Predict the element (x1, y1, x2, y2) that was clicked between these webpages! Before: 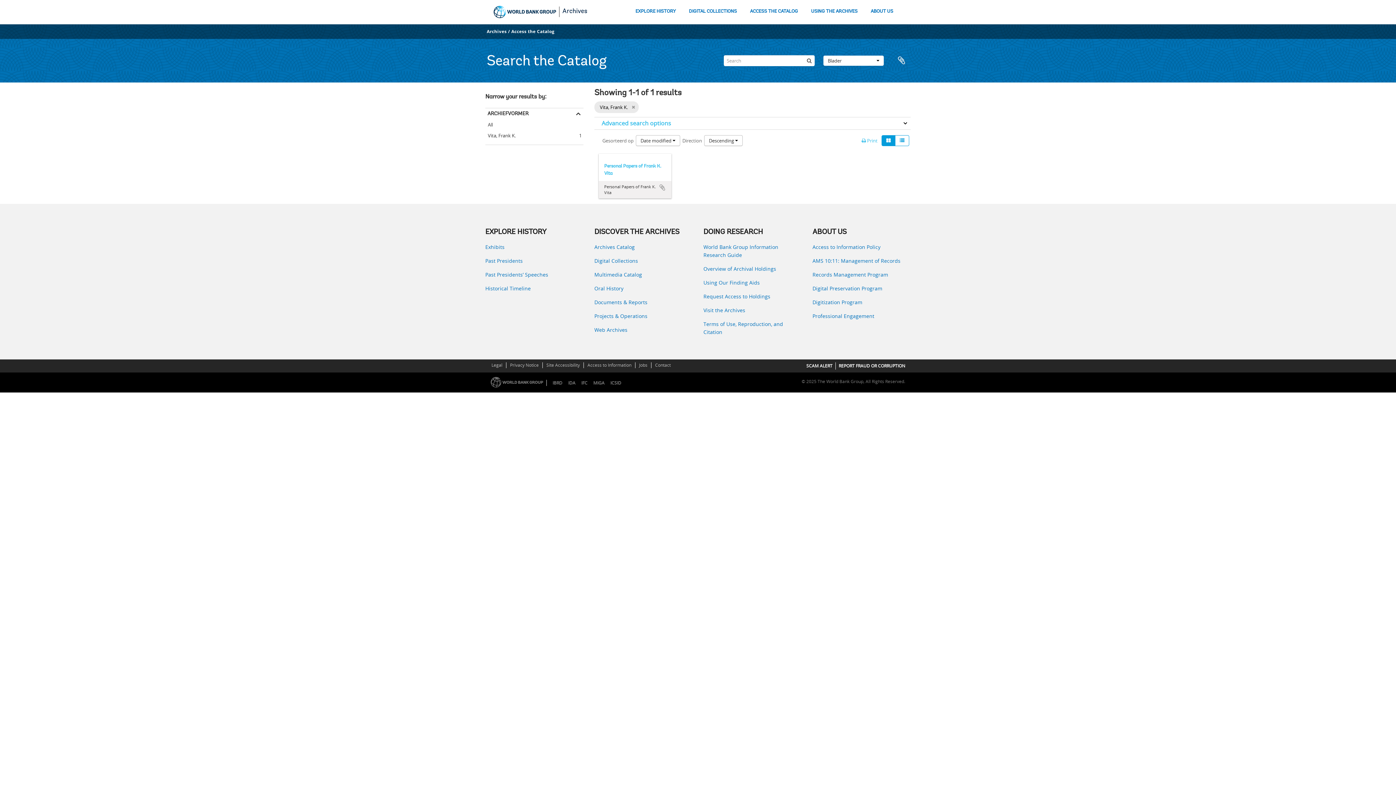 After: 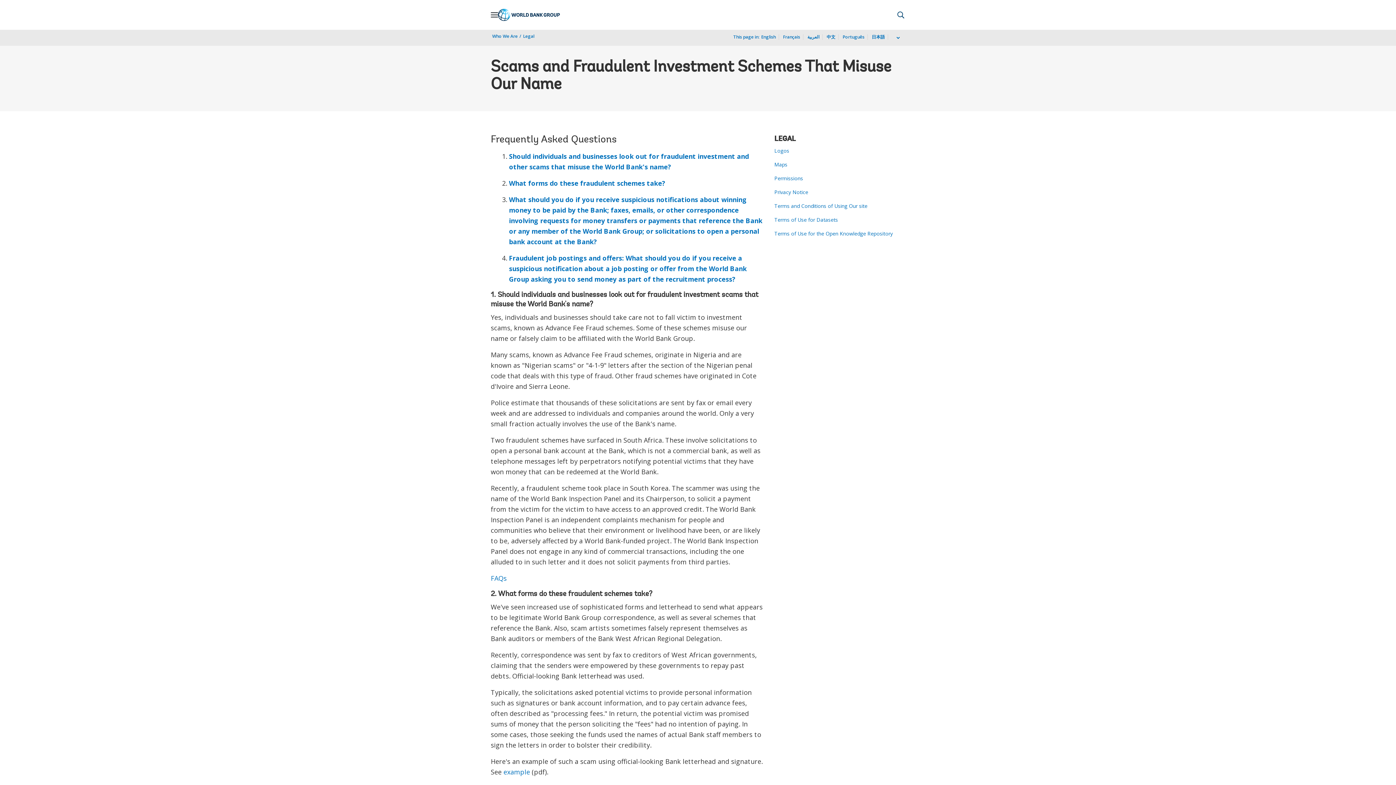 Action: bbox: (806, 362, 832, 369) label: SCAM ALERT